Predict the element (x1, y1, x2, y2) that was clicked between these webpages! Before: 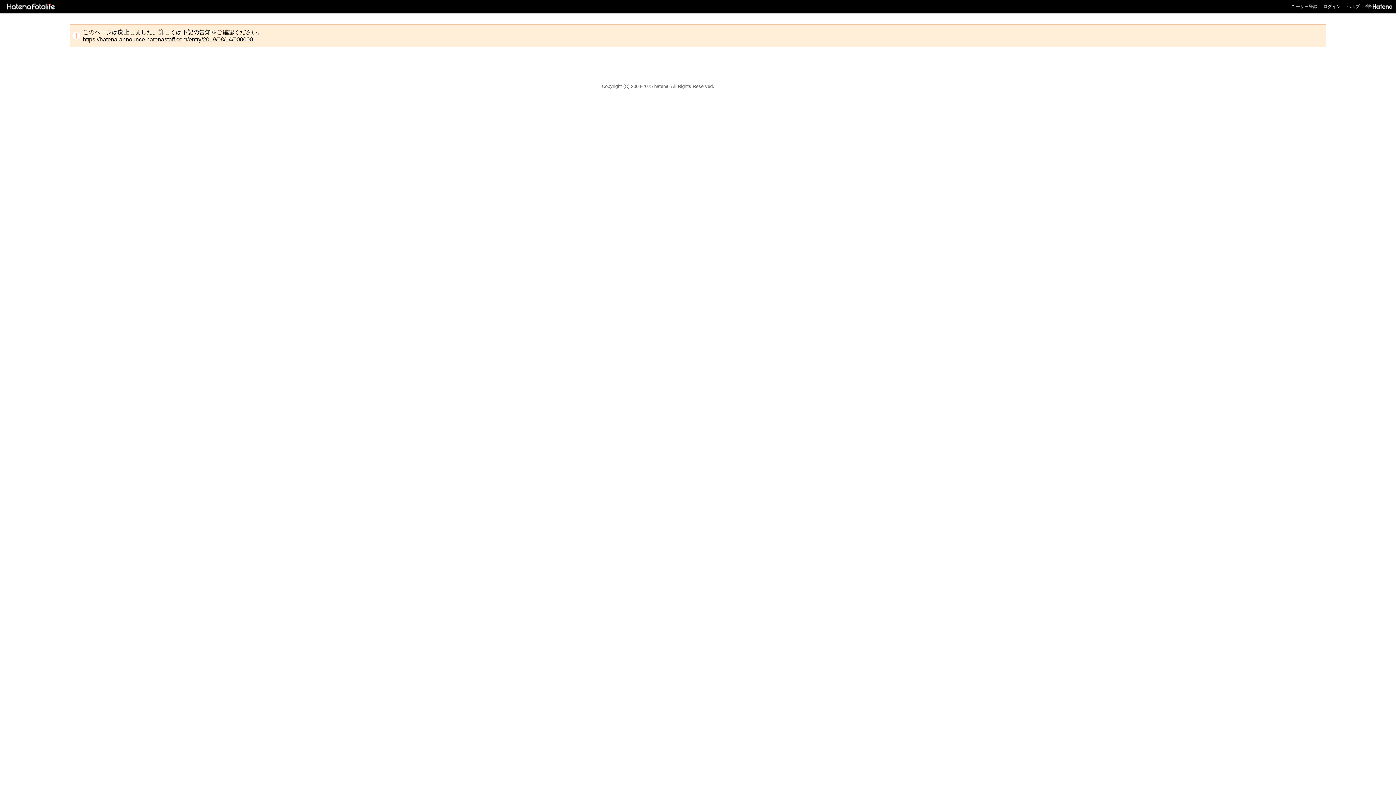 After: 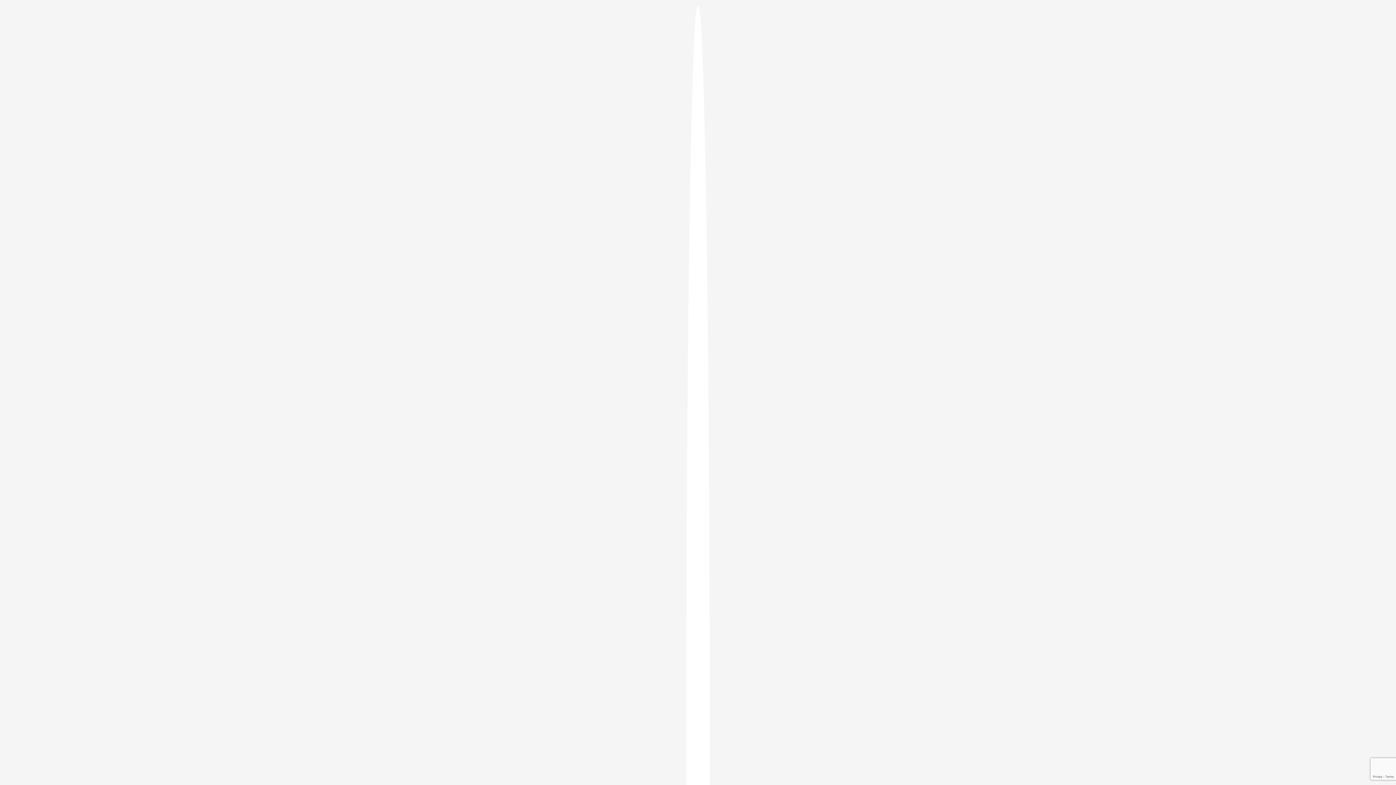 Action: bbox: (1323, 4, 1341, 9) label: ログイン